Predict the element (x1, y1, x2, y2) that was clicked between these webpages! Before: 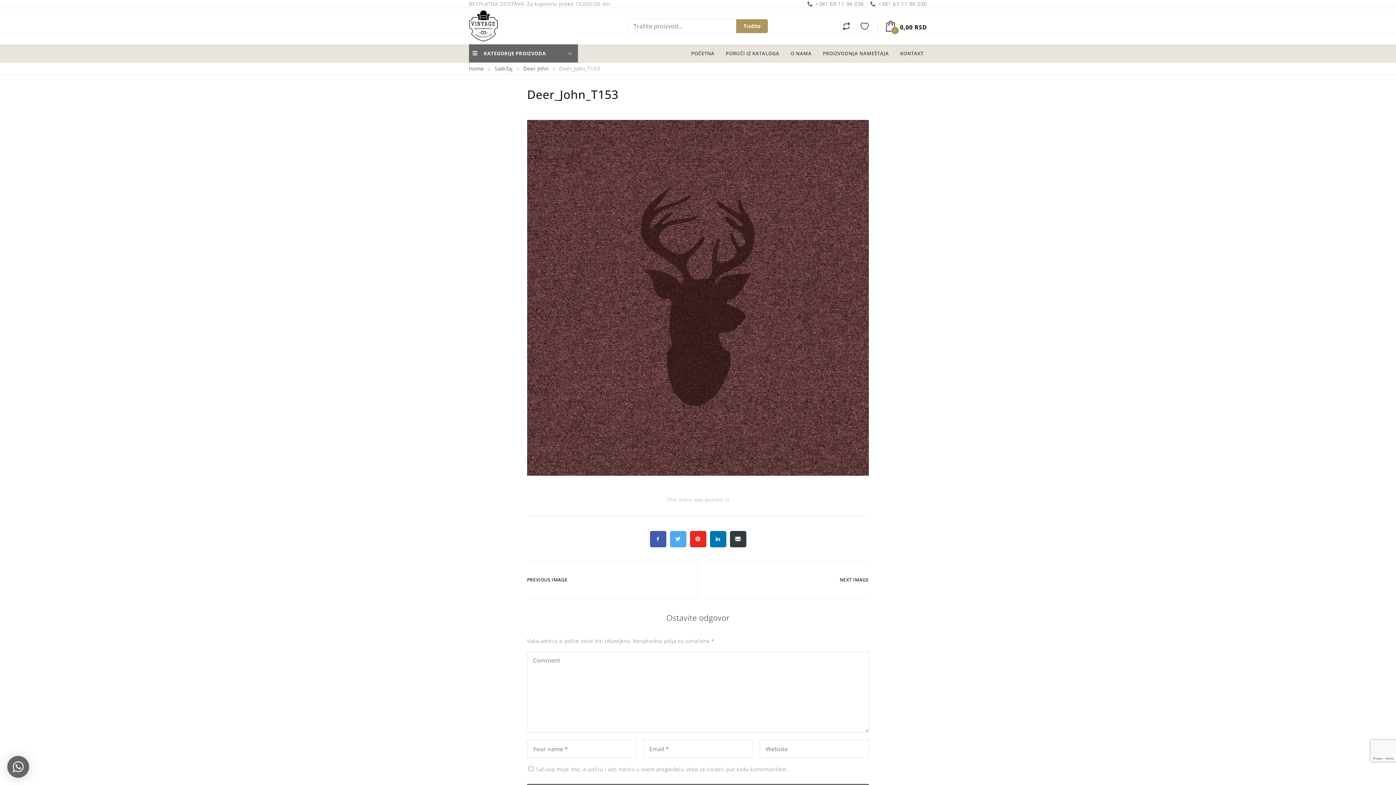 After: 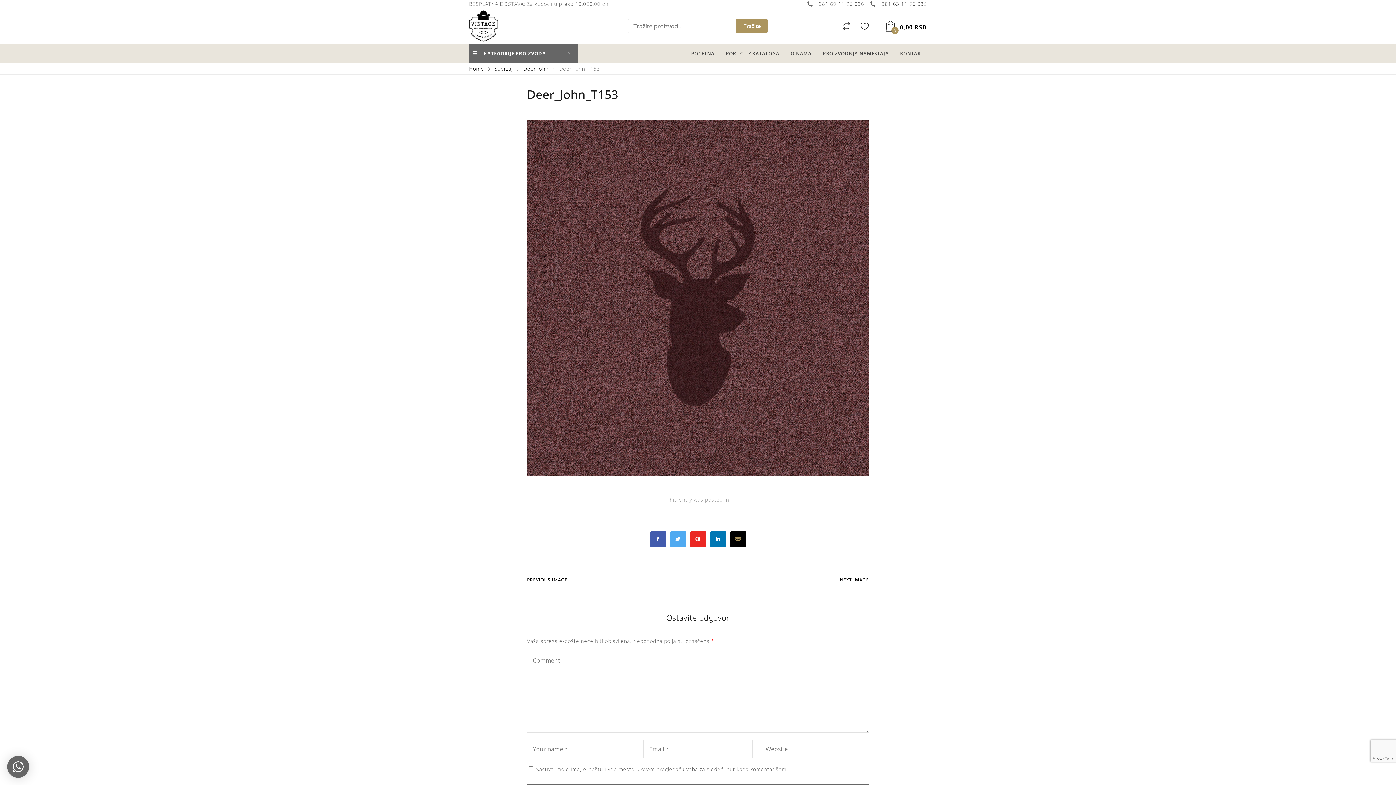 Action: bbox: (730, 531, 746, 547)